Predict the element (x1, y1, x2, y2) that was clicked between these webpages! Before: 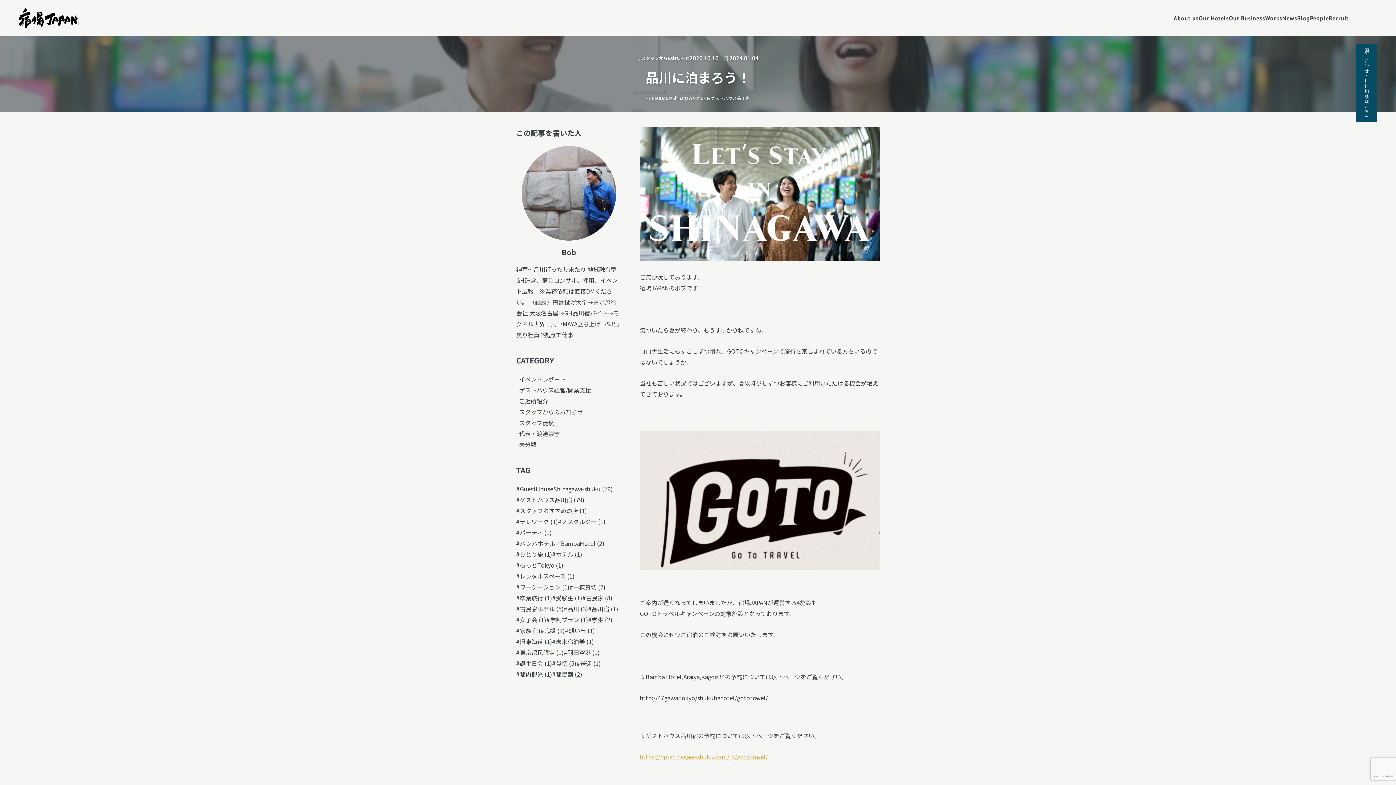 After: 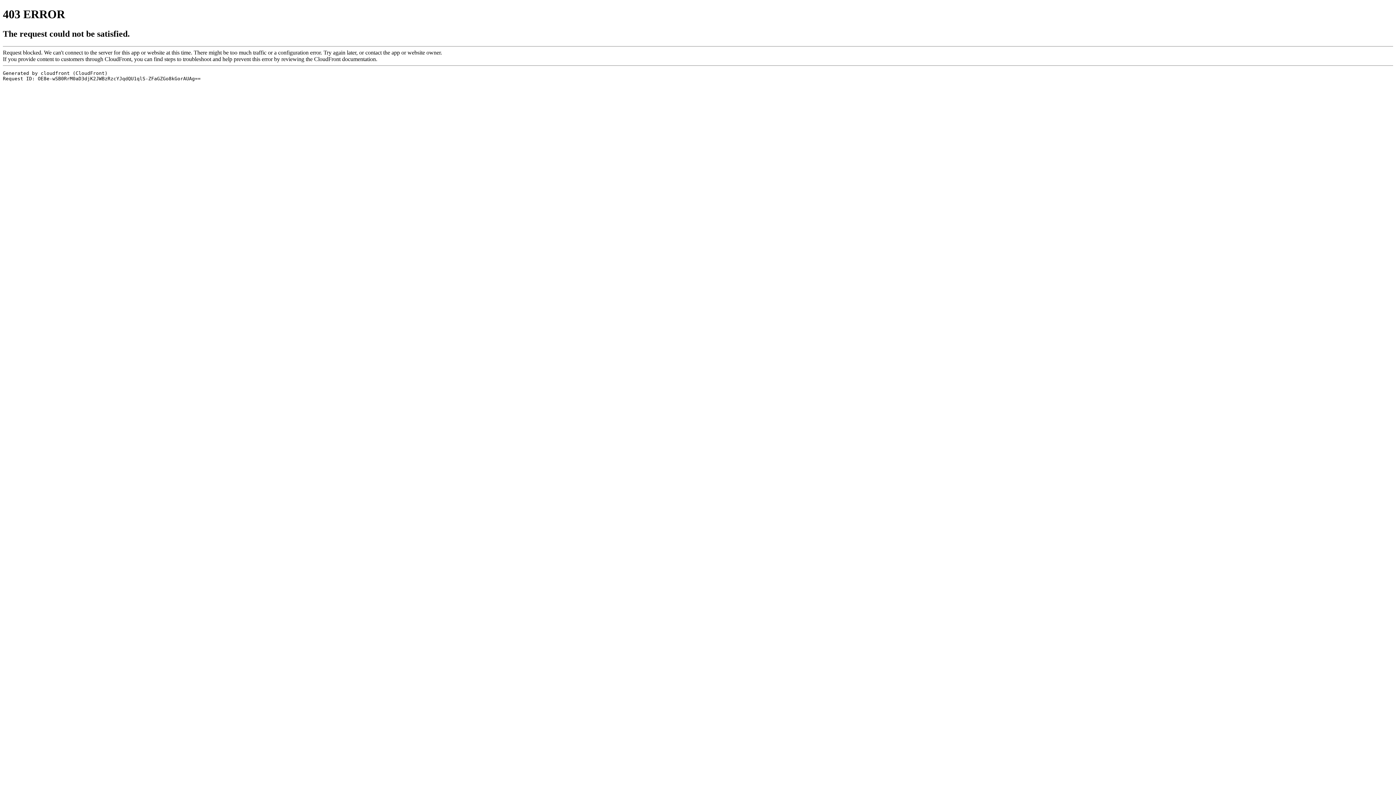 Action: label: Blog bbox: (1297, 12, 1310, 24)